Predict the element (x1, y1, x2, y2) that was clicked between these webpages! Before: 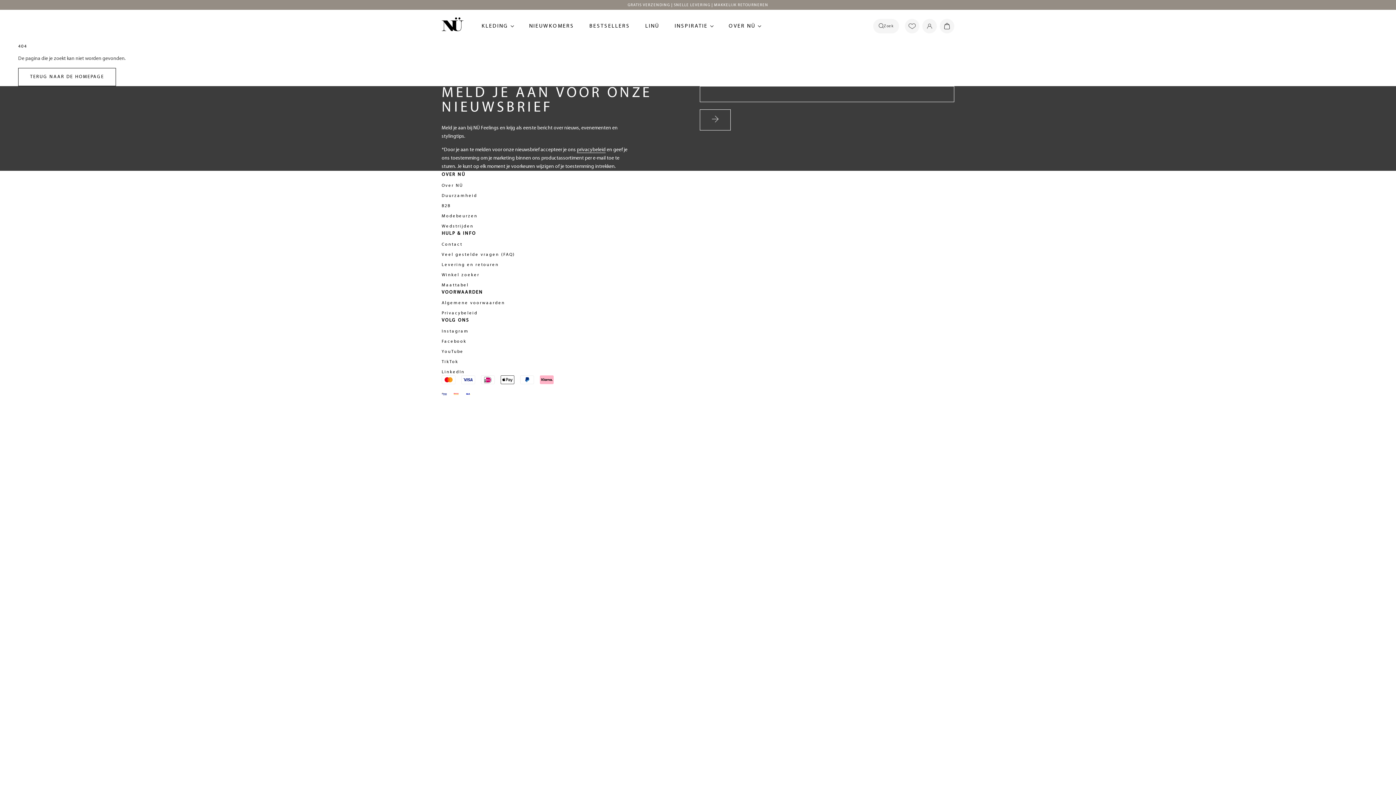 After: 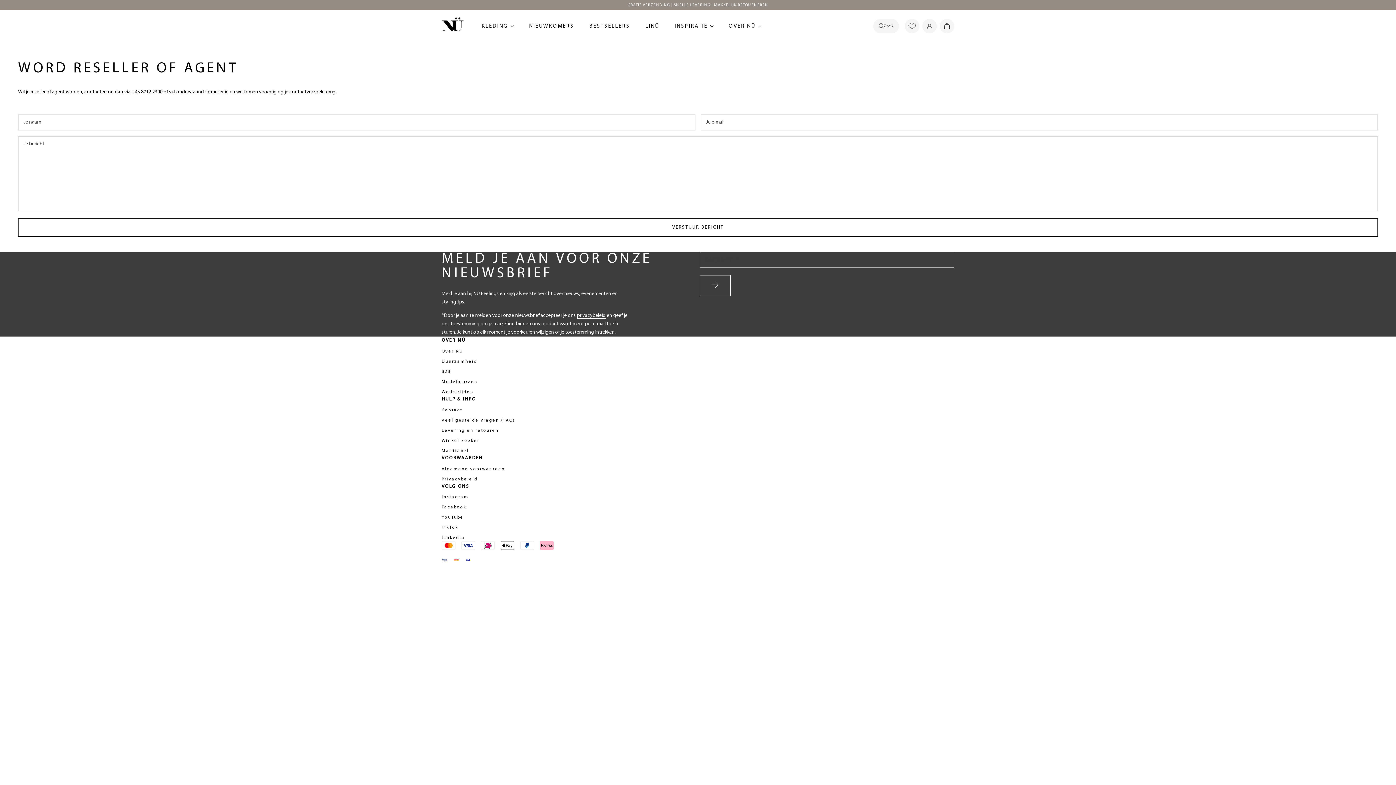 Action: label: B2B bbox: (441, 202, 954, 209)